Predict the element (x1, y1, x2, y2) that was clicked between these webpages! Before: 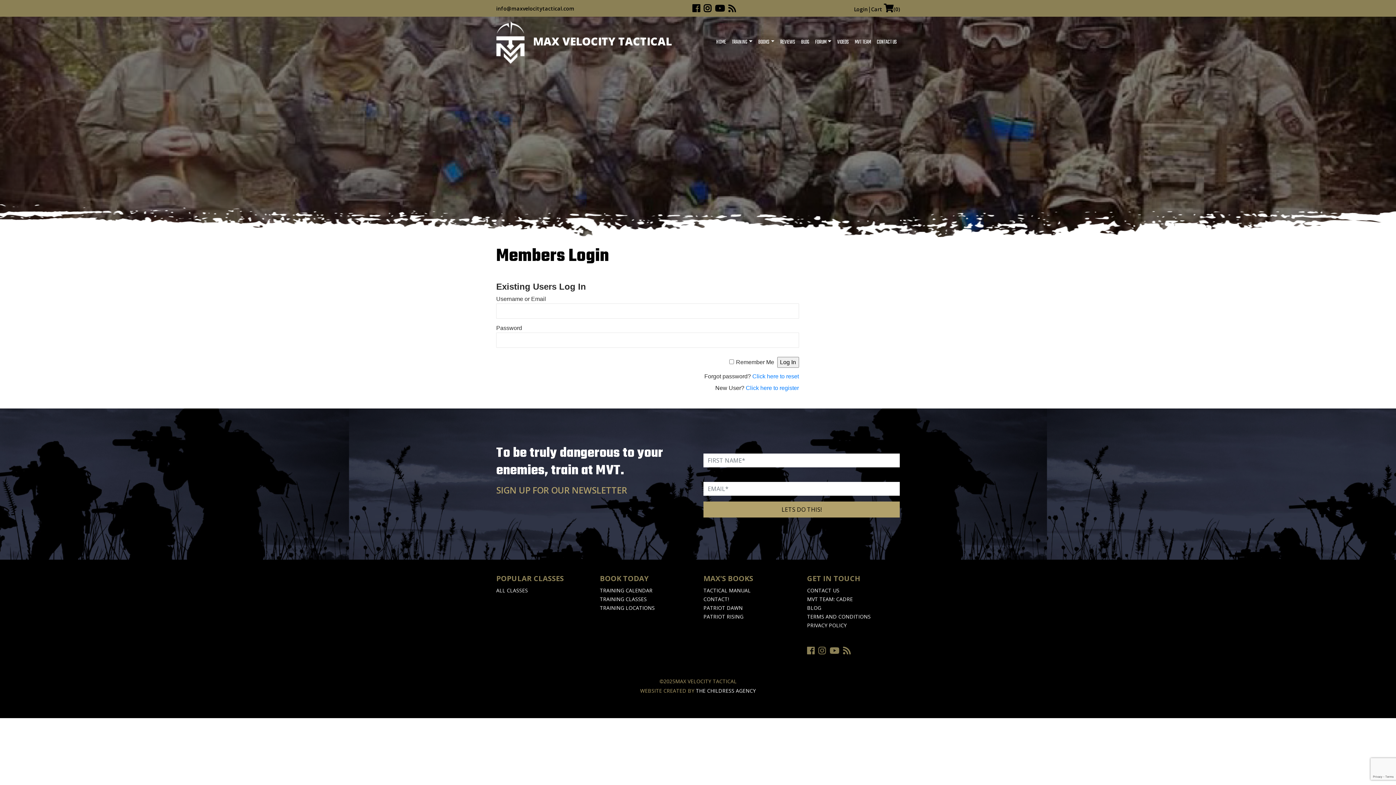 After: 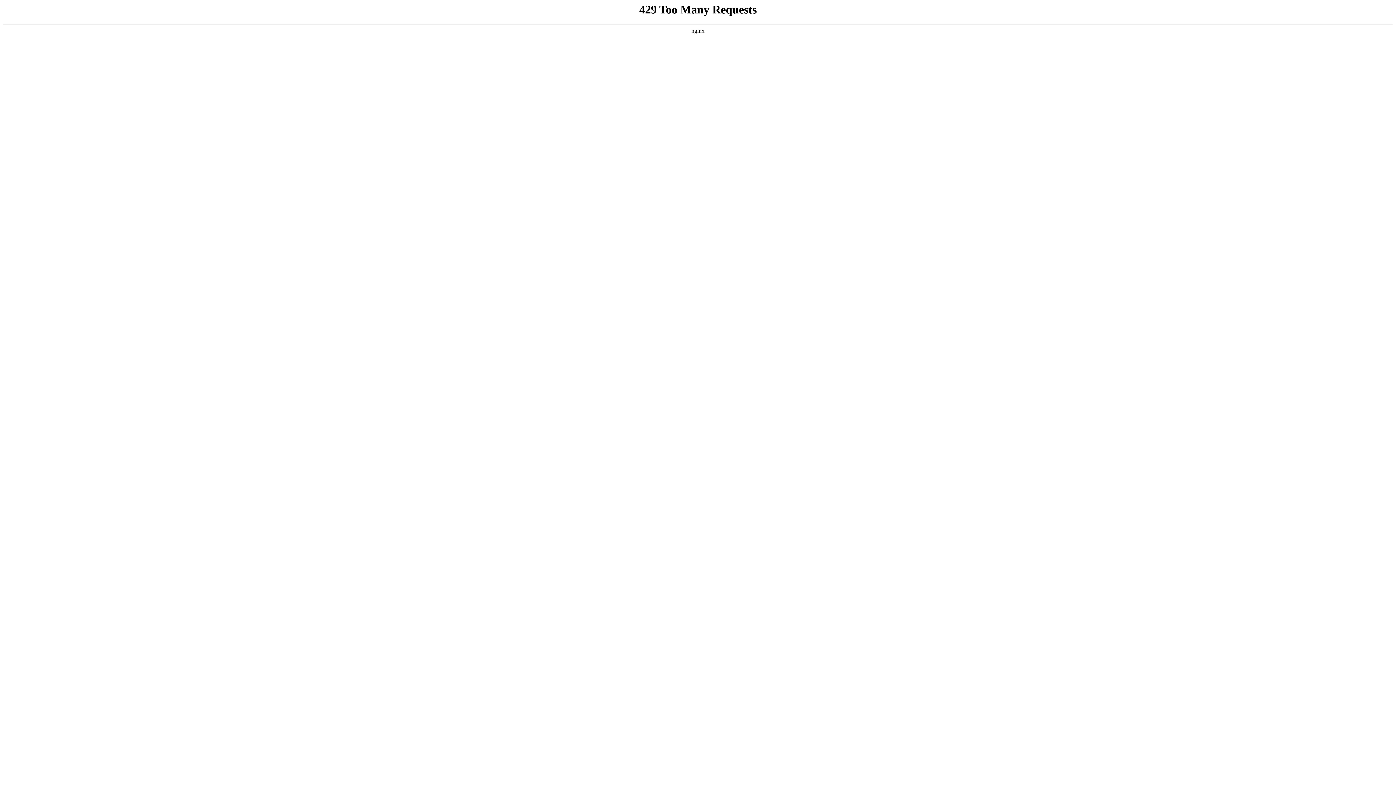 Action: bbox: (807, 587, 839, 594) label: CONTACT US